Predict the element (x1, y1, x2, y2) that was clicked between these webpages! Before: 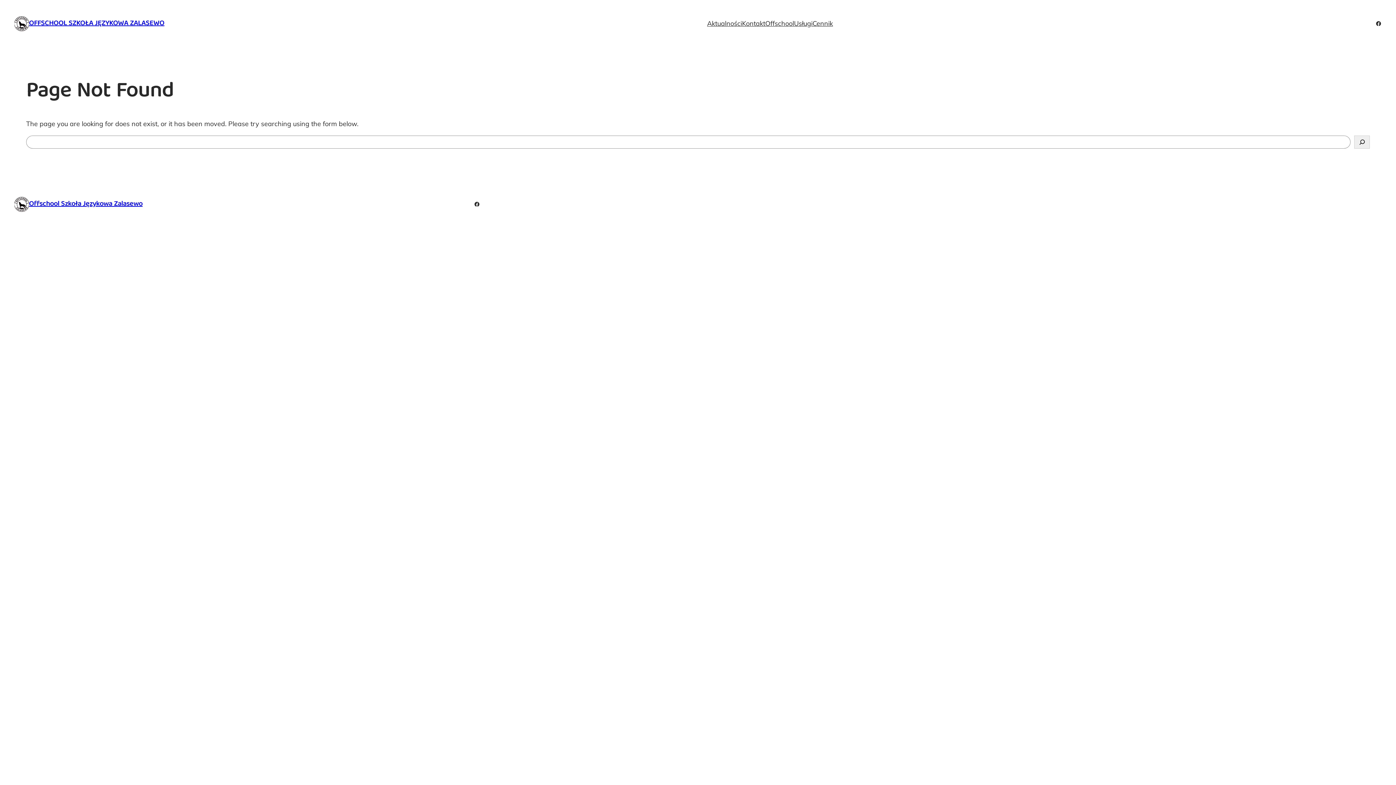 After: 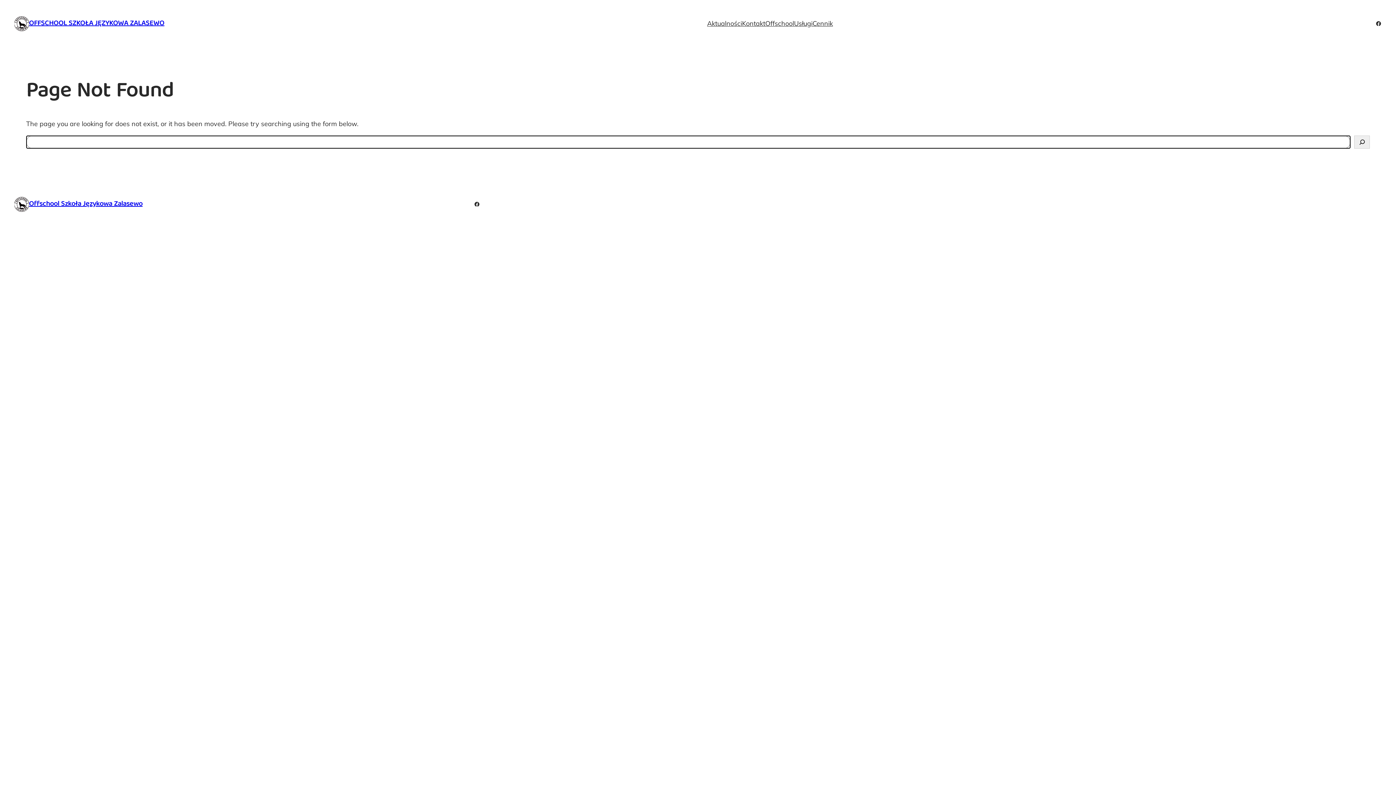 Action: bbox: (1354, 135, 1370, 148) label: Search